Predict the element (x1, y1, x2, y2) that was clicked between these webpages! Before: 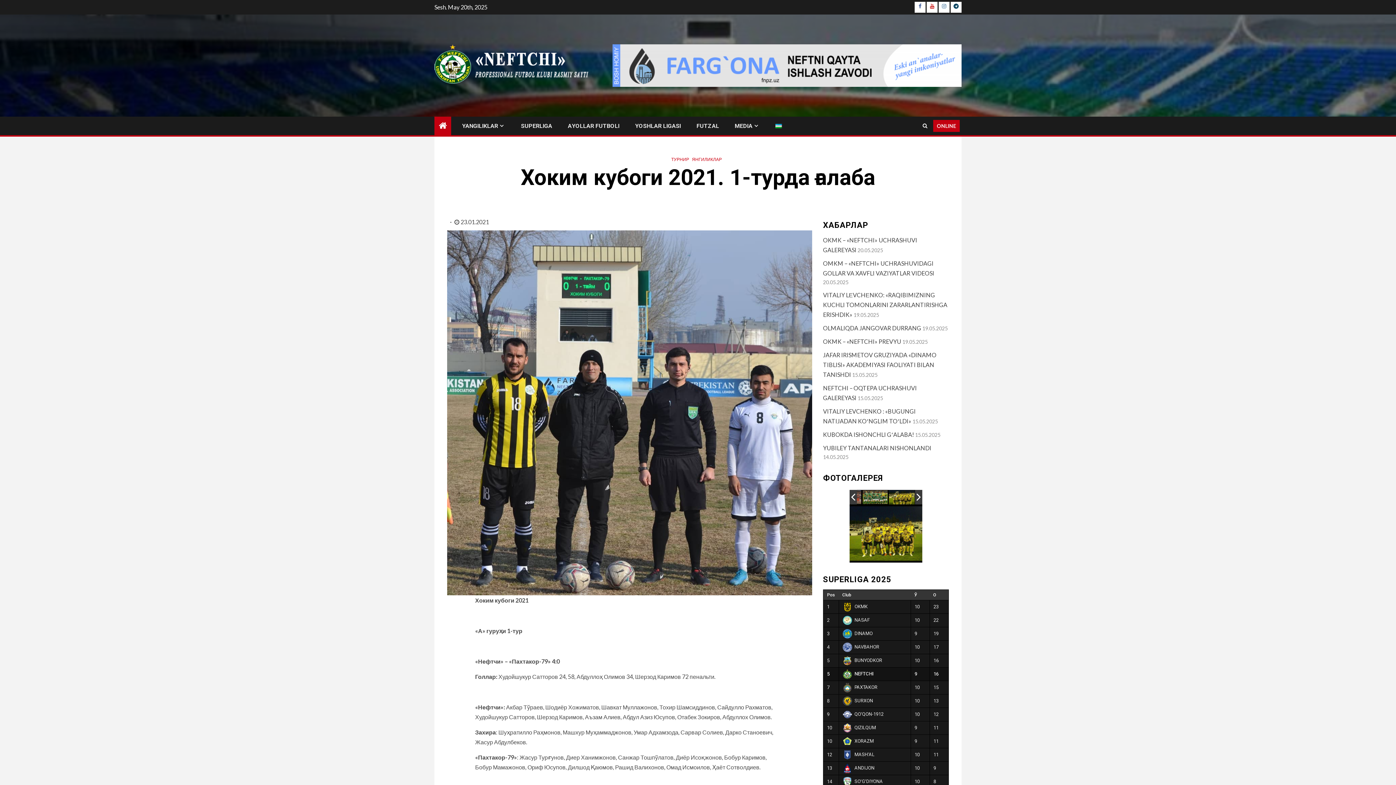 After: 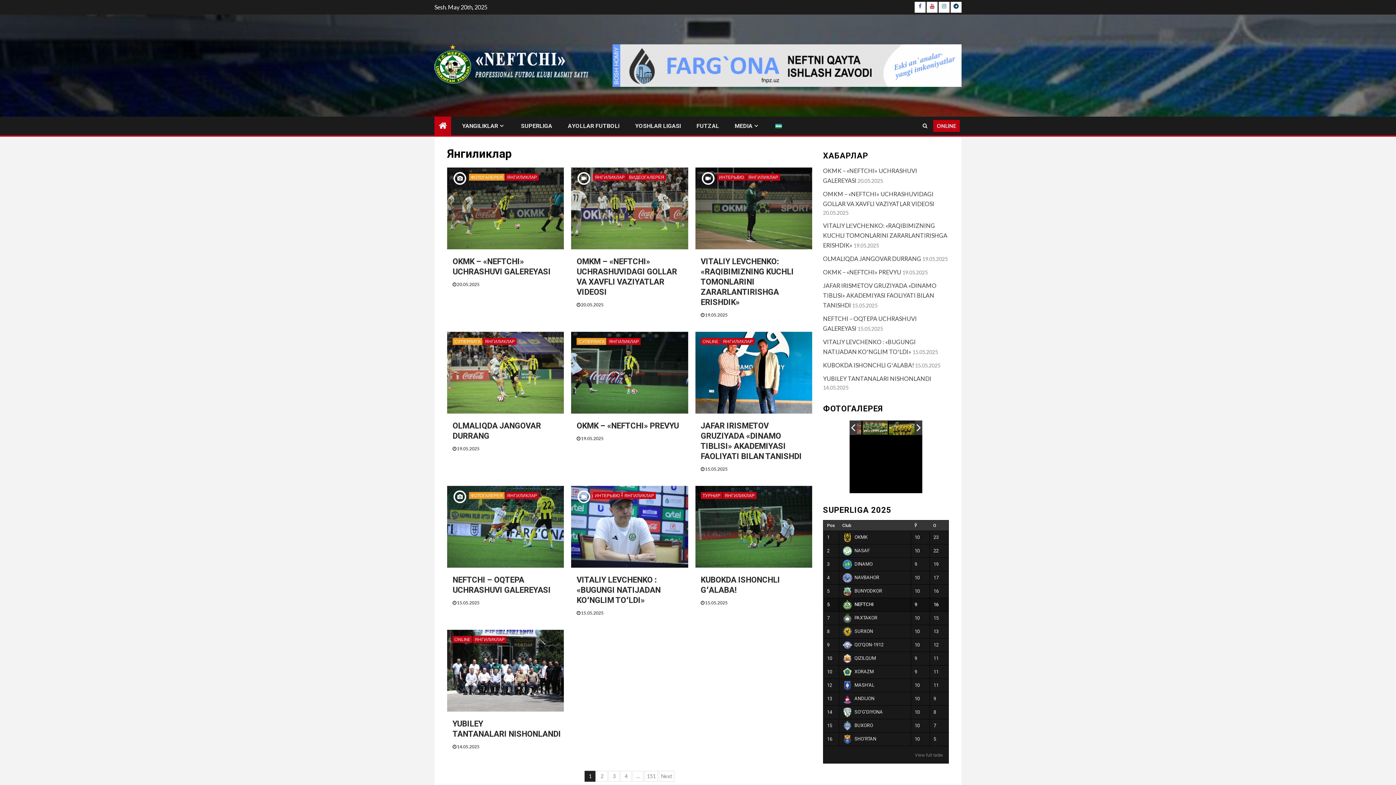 Action: bbox: (692, 156, 722, 162) label: ЯНГИЛИКЛАР